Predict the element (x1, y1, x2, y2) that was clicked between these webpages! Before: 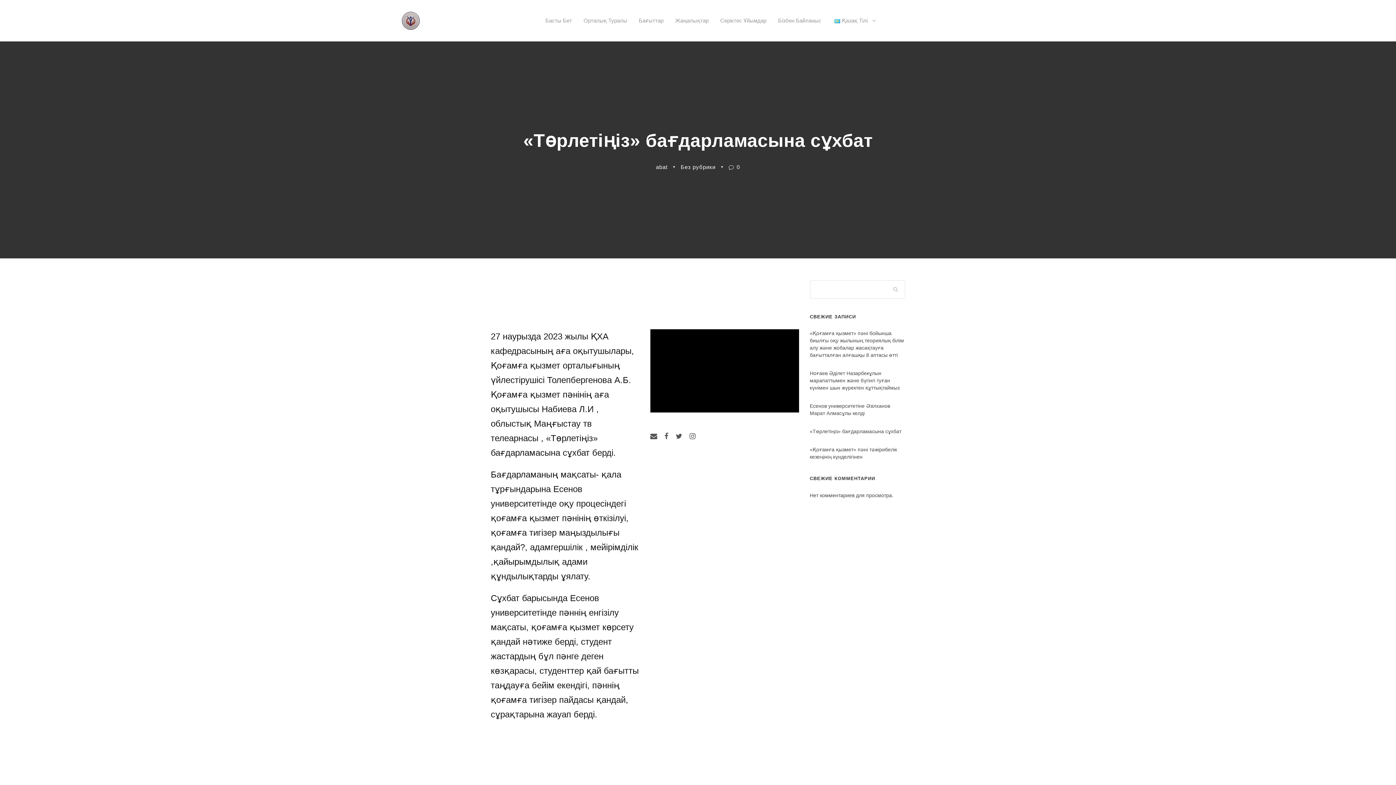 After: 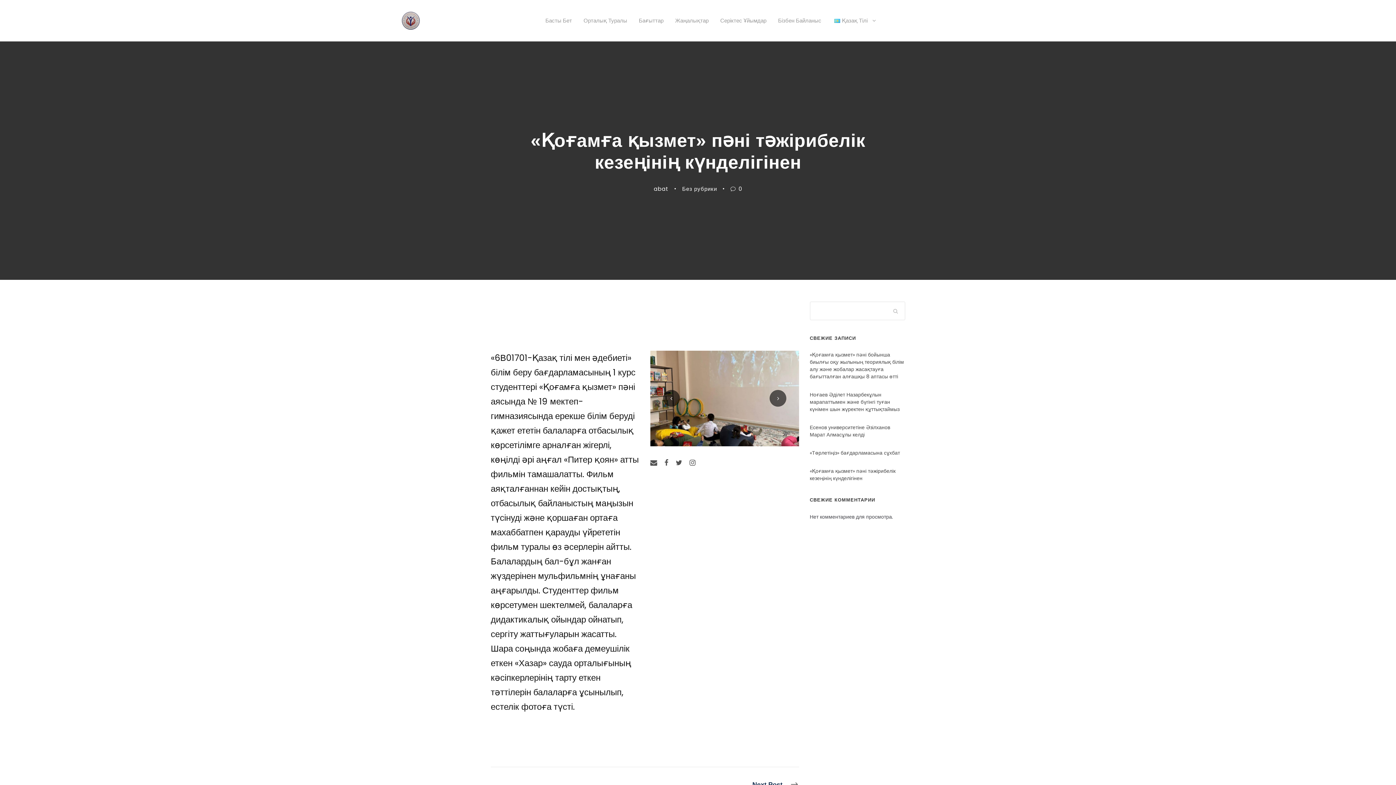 Action: label: «Қоғамға қызмет» пәні тәжірибелік кезеңінің күнделігінен bbox: (810, 446, 905, 460)